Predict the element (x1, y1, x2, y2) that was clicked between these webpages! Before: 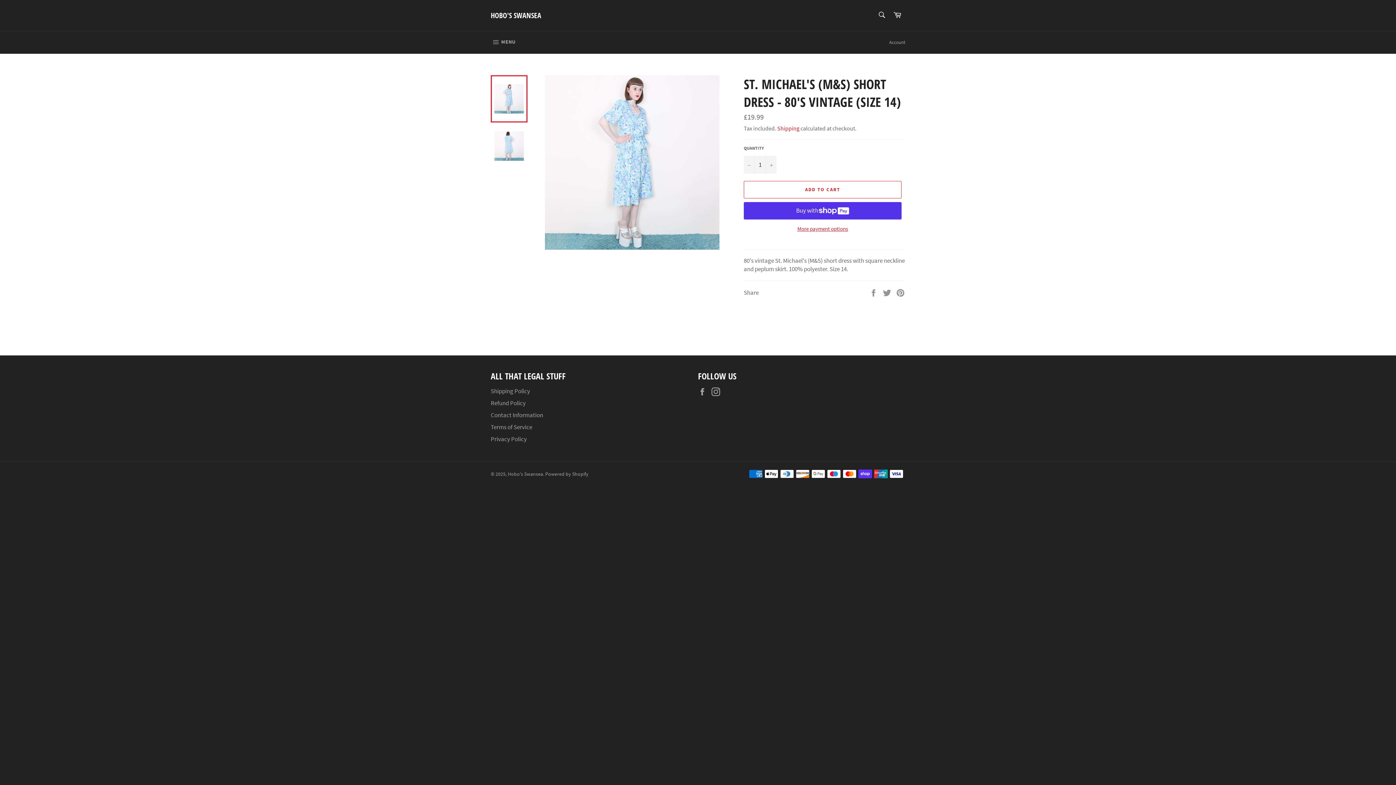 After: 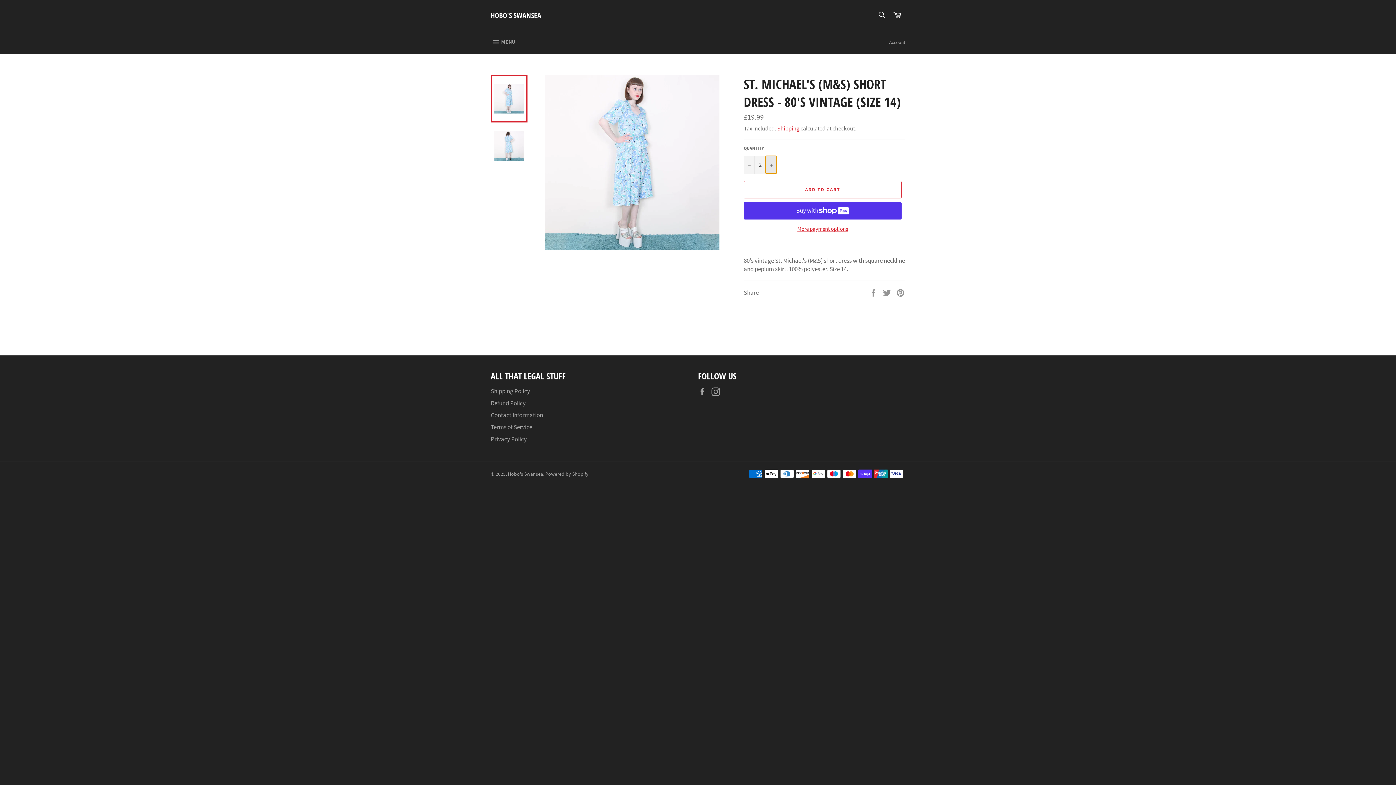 Action: label: Increase item quantity by one bbox: (765, 155, 776, 173)